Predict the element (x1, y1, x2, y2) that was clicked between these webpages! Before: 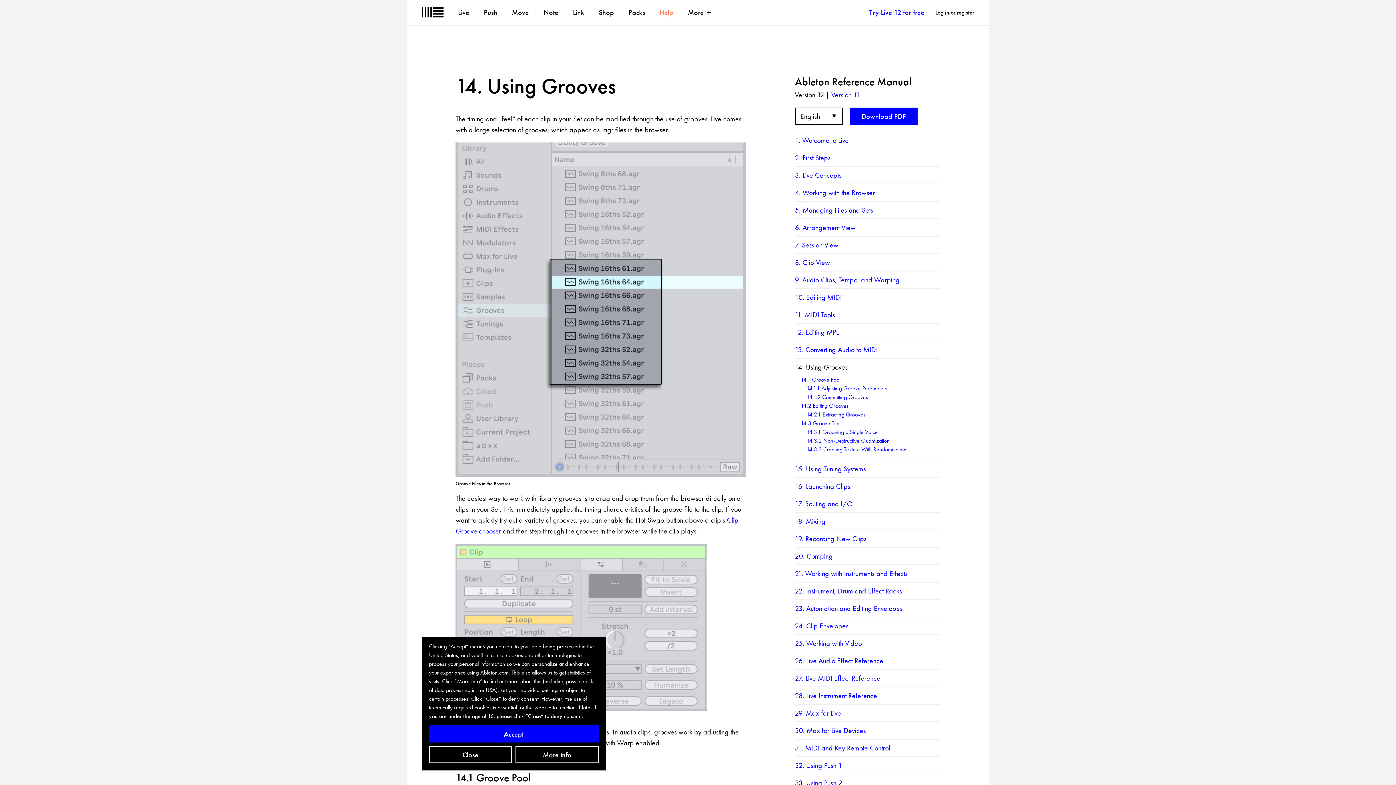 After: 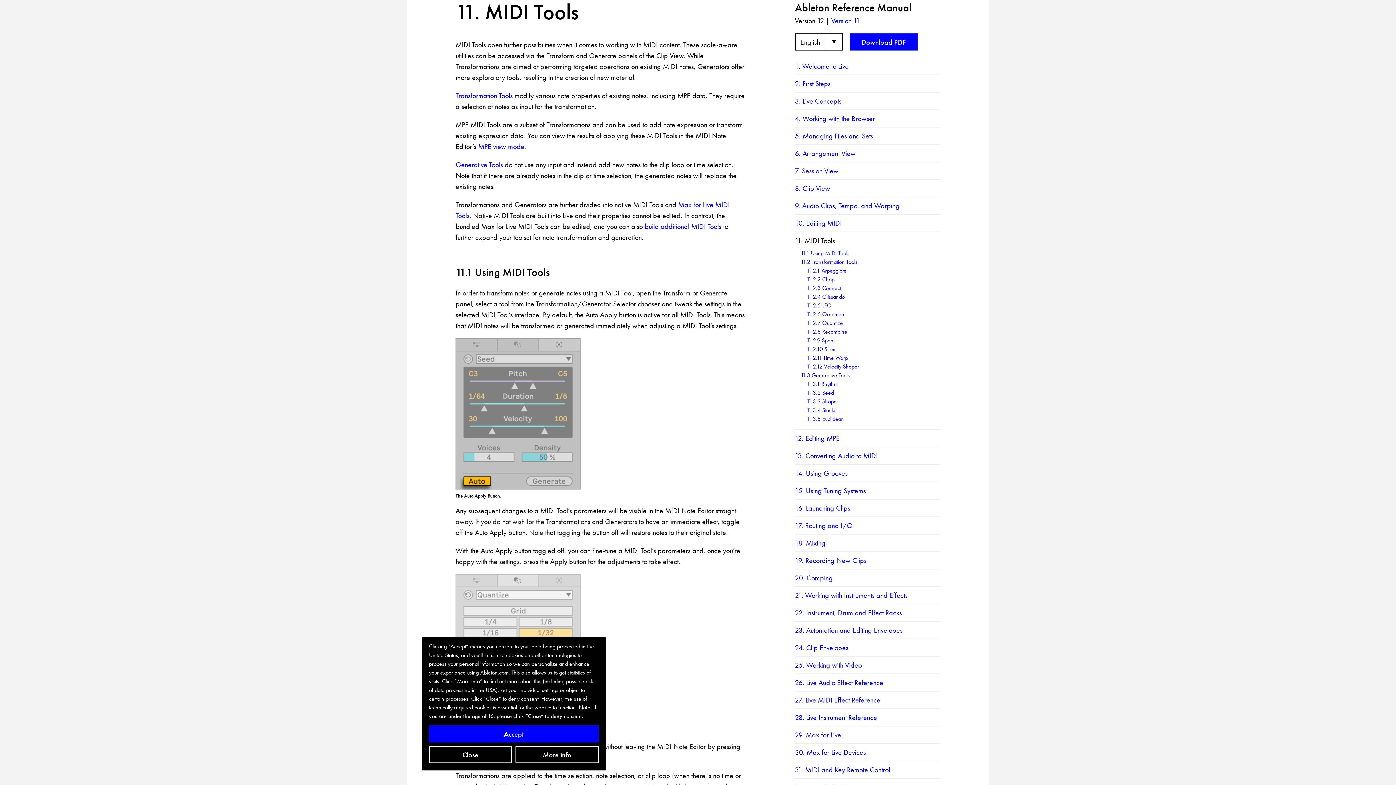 Action: label: 11. MIDI Tools bbox: (795, 310, 835, 319)